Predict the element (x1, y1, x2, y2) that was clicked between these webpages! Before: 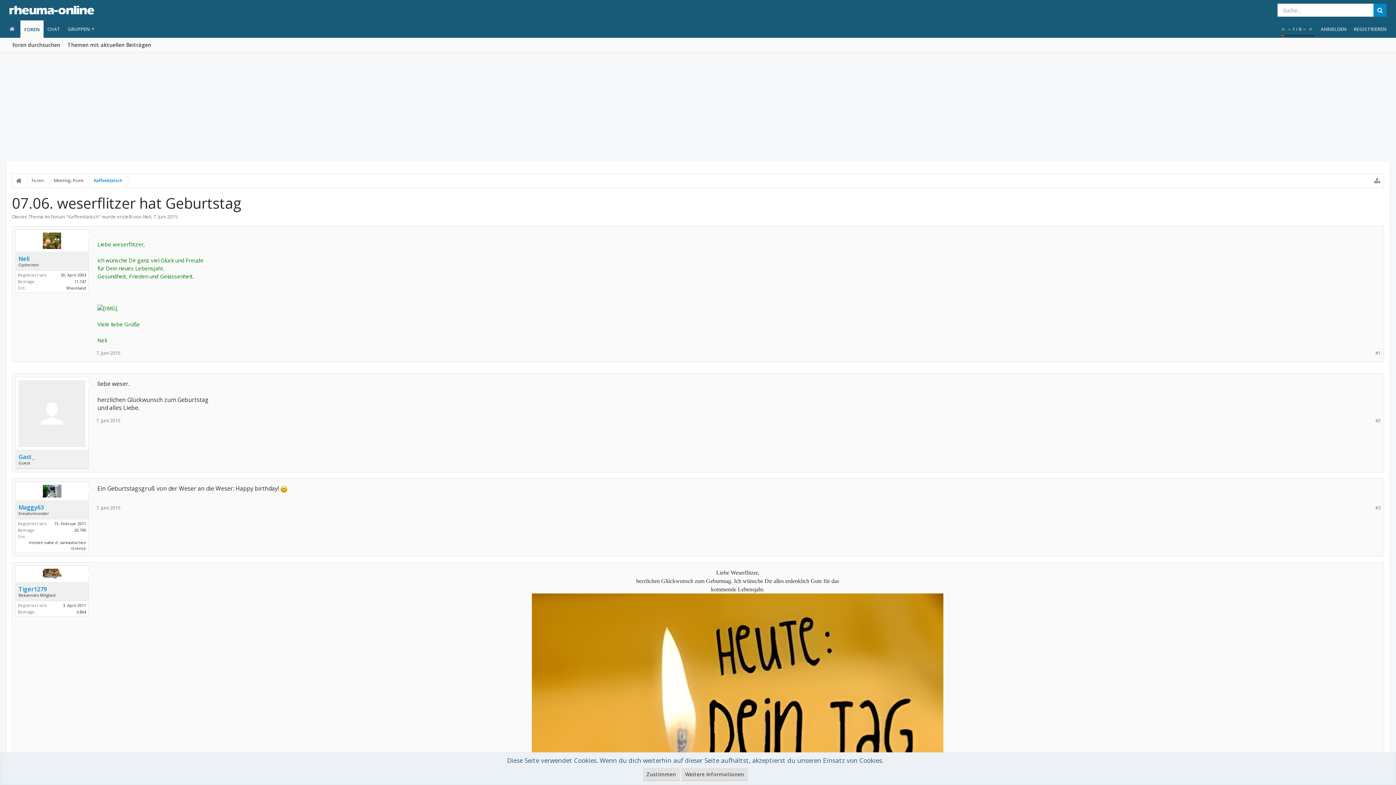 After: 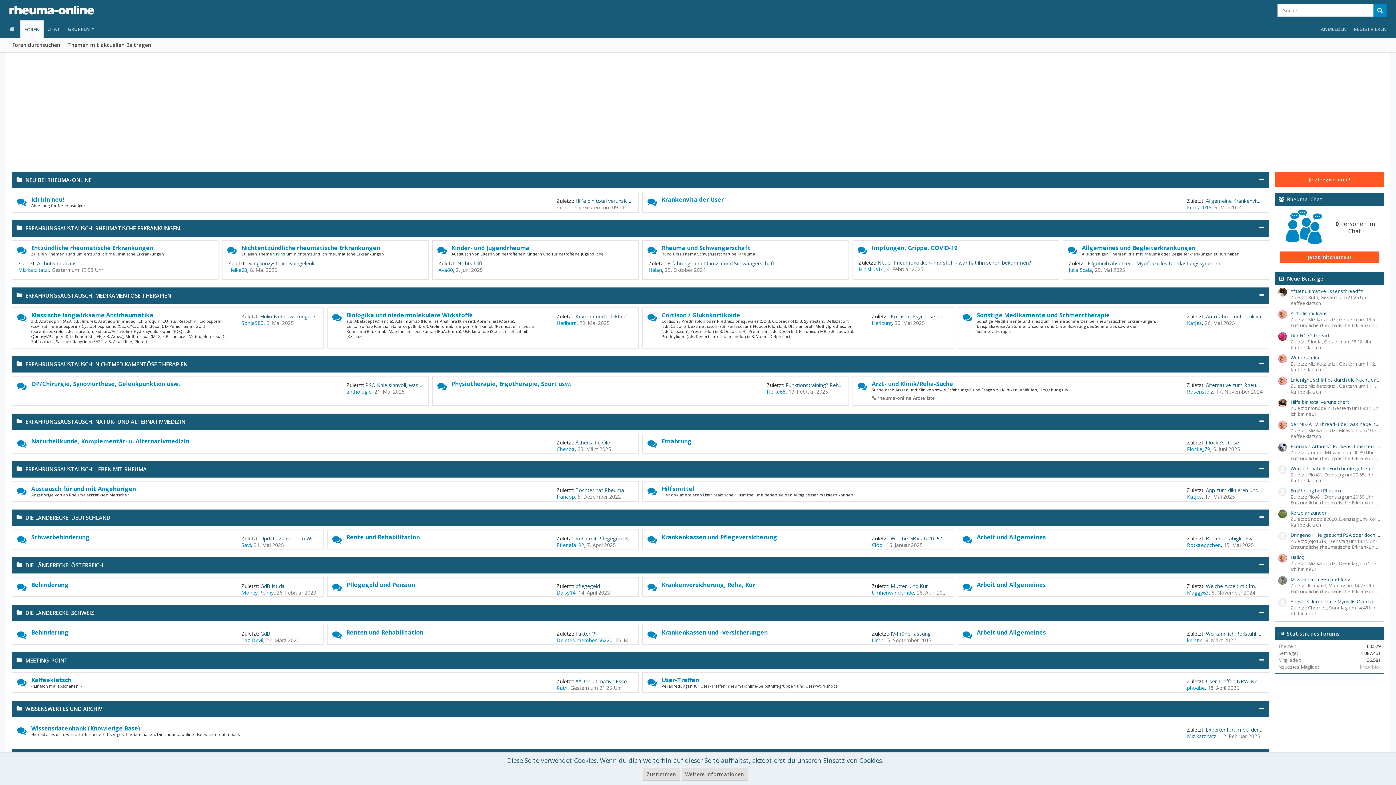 Action: bbox: (20, 20, 43, 37) label: FOREN